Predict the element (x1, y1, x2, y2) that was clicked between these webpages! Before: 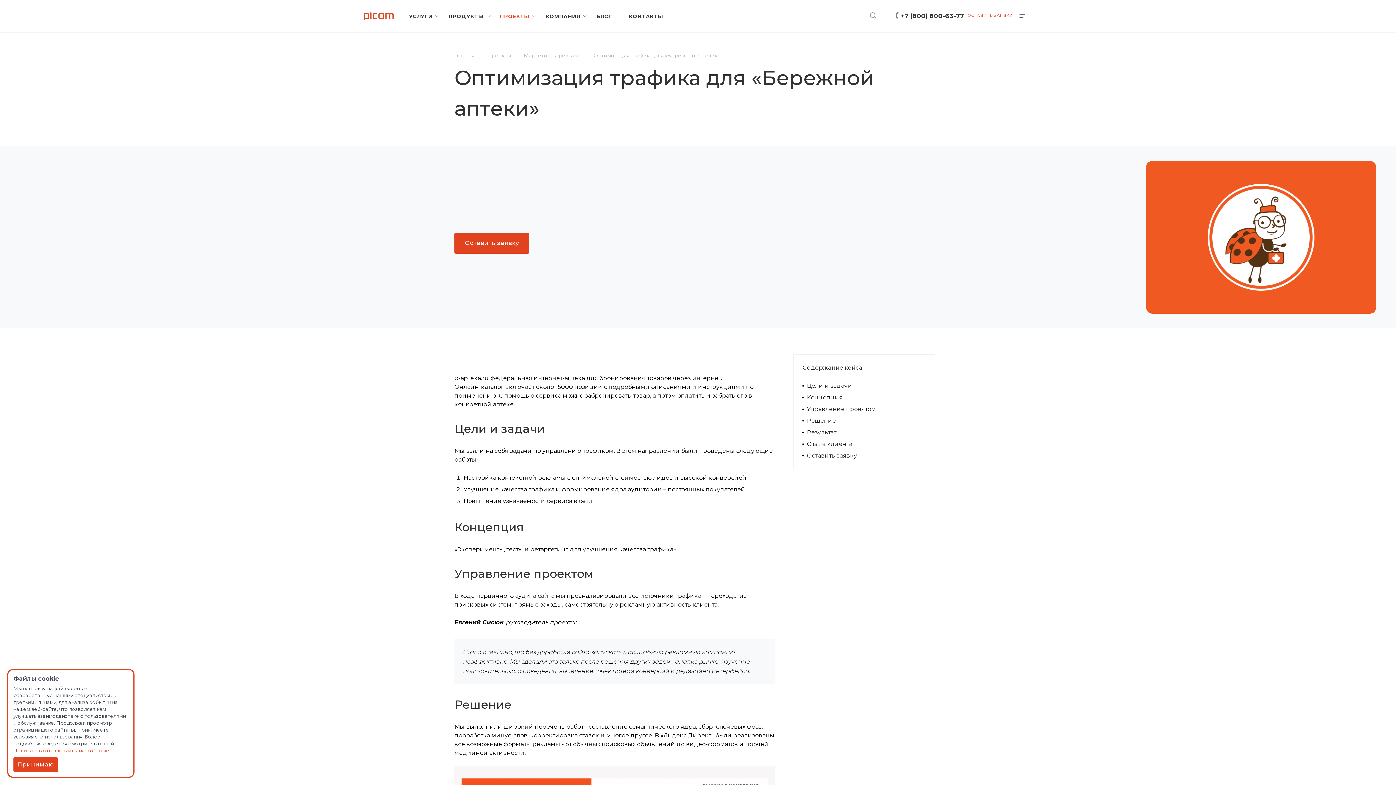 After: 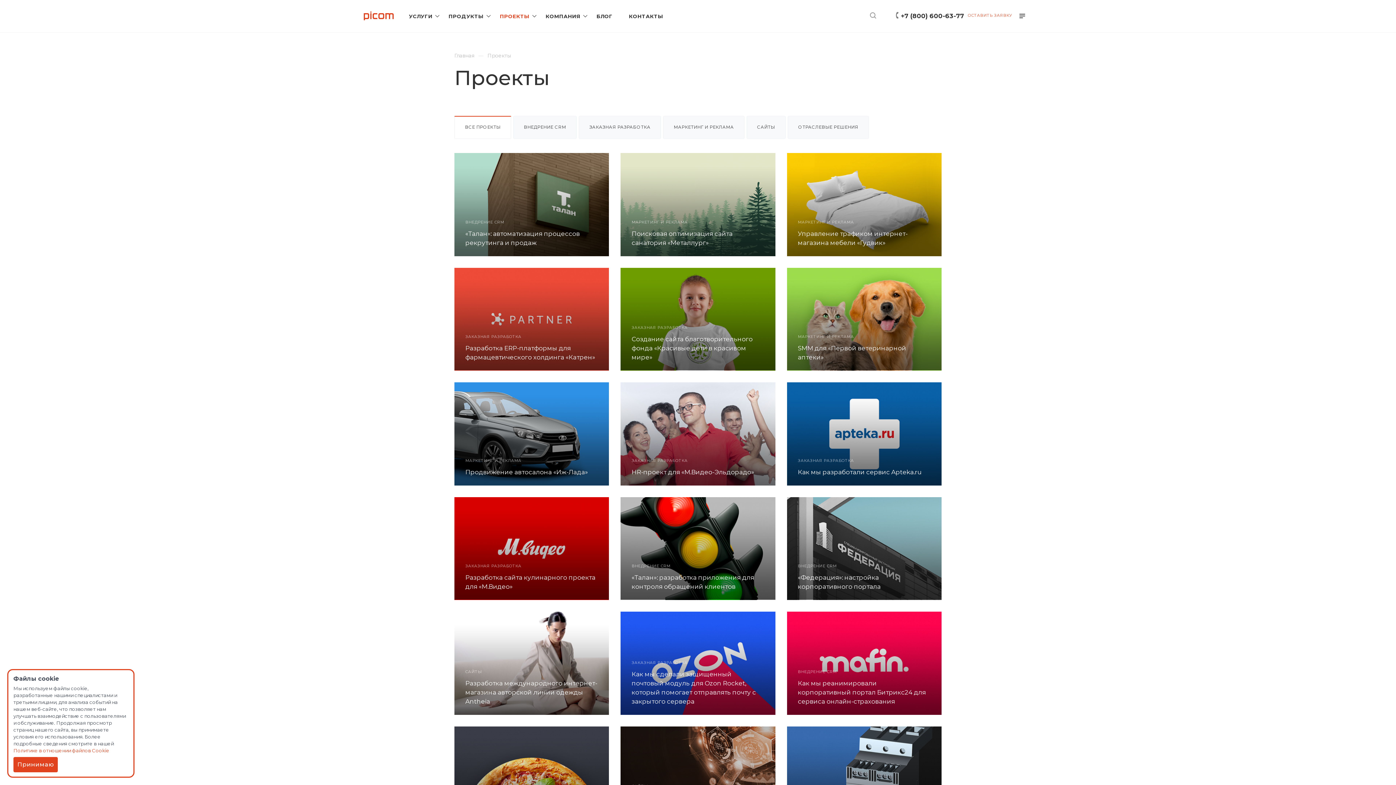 Action: label: ПРОЕКТЫ bbox: (492, 0, 537, 32)